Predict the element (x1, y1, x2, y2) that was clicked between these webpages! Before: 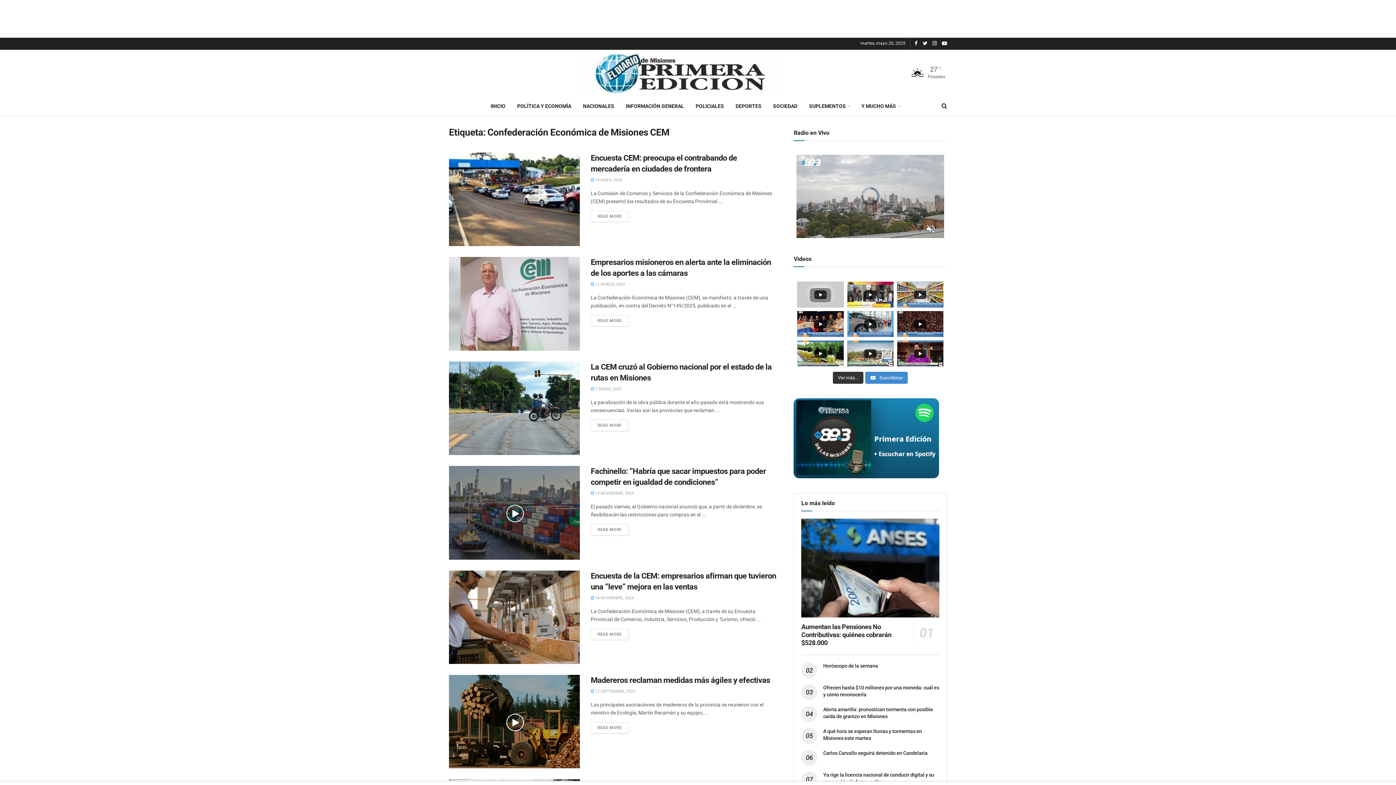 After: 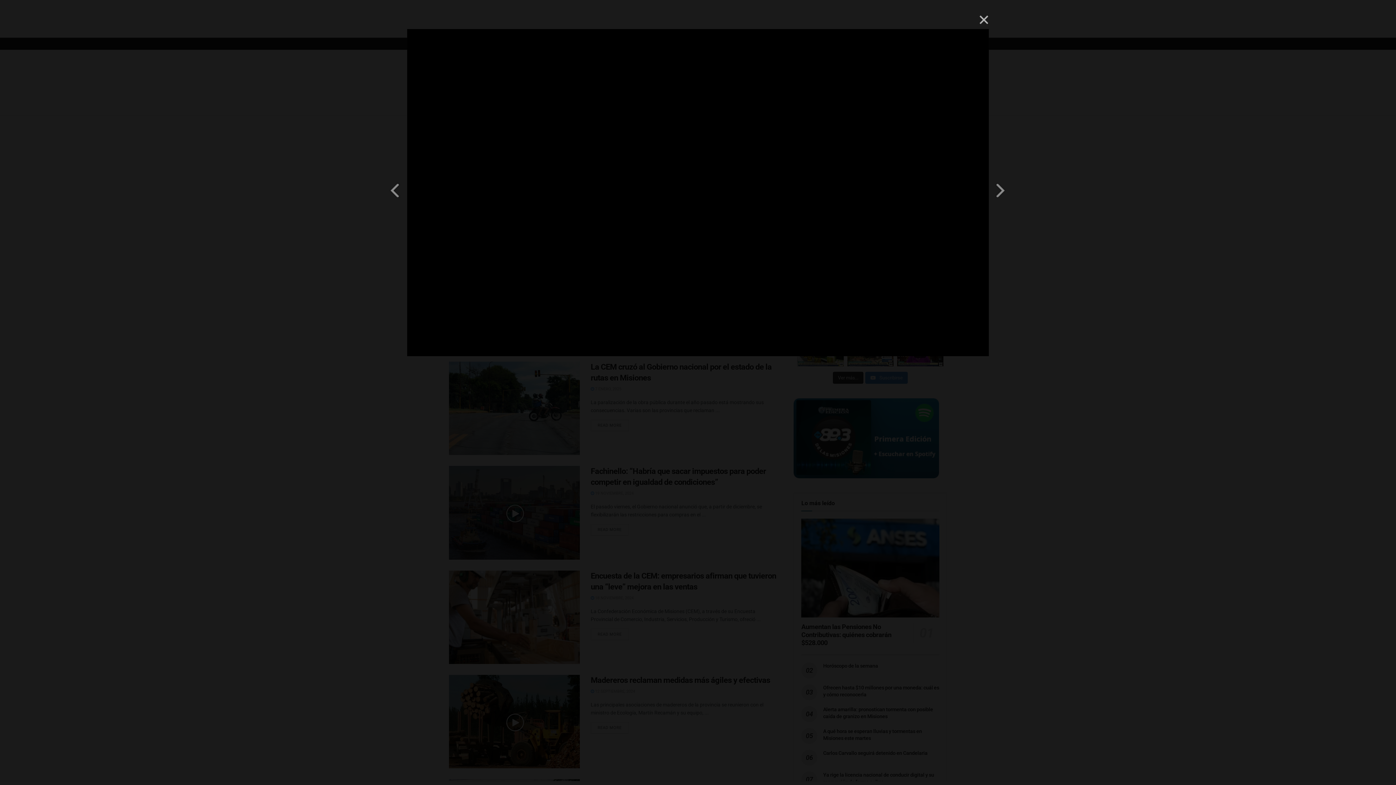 Action: bbox: (897, 311, 943, 337)